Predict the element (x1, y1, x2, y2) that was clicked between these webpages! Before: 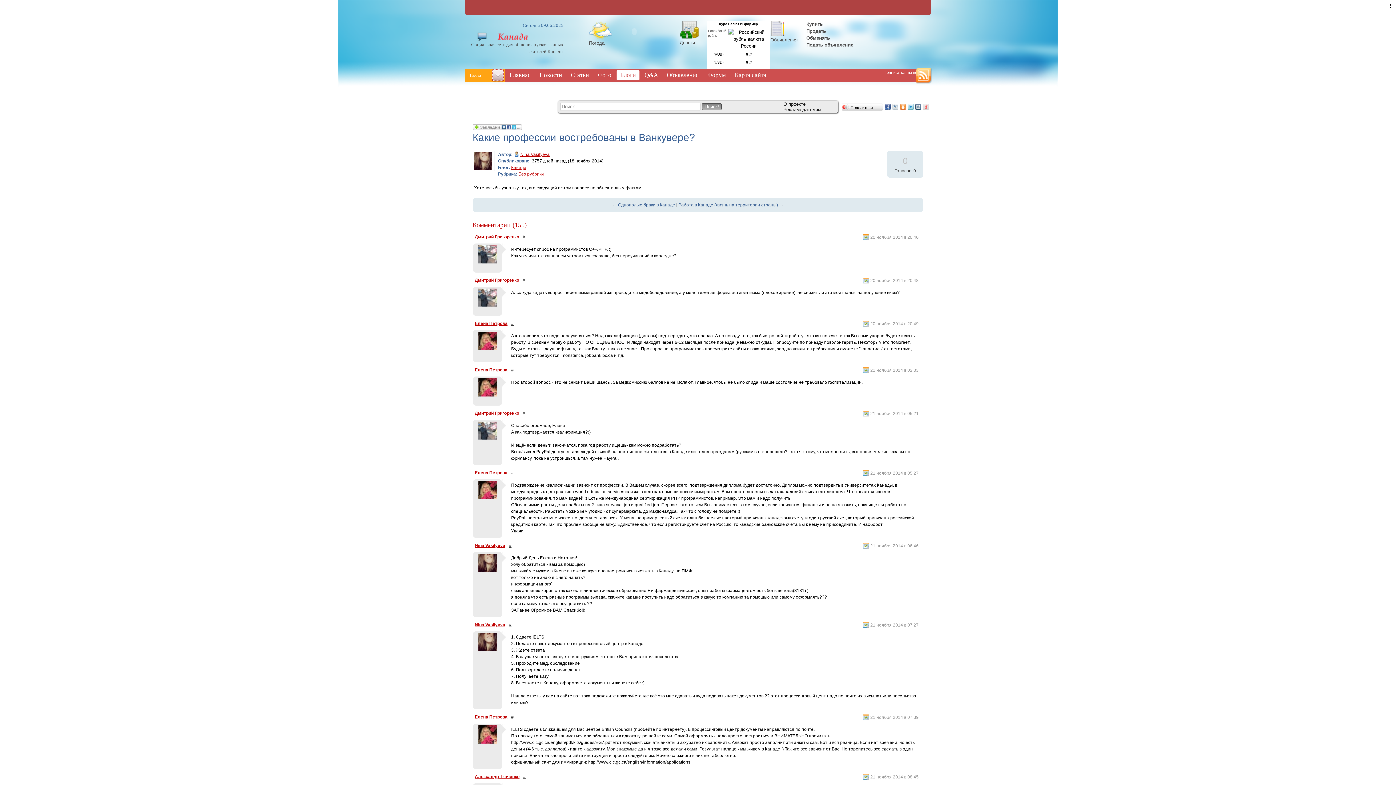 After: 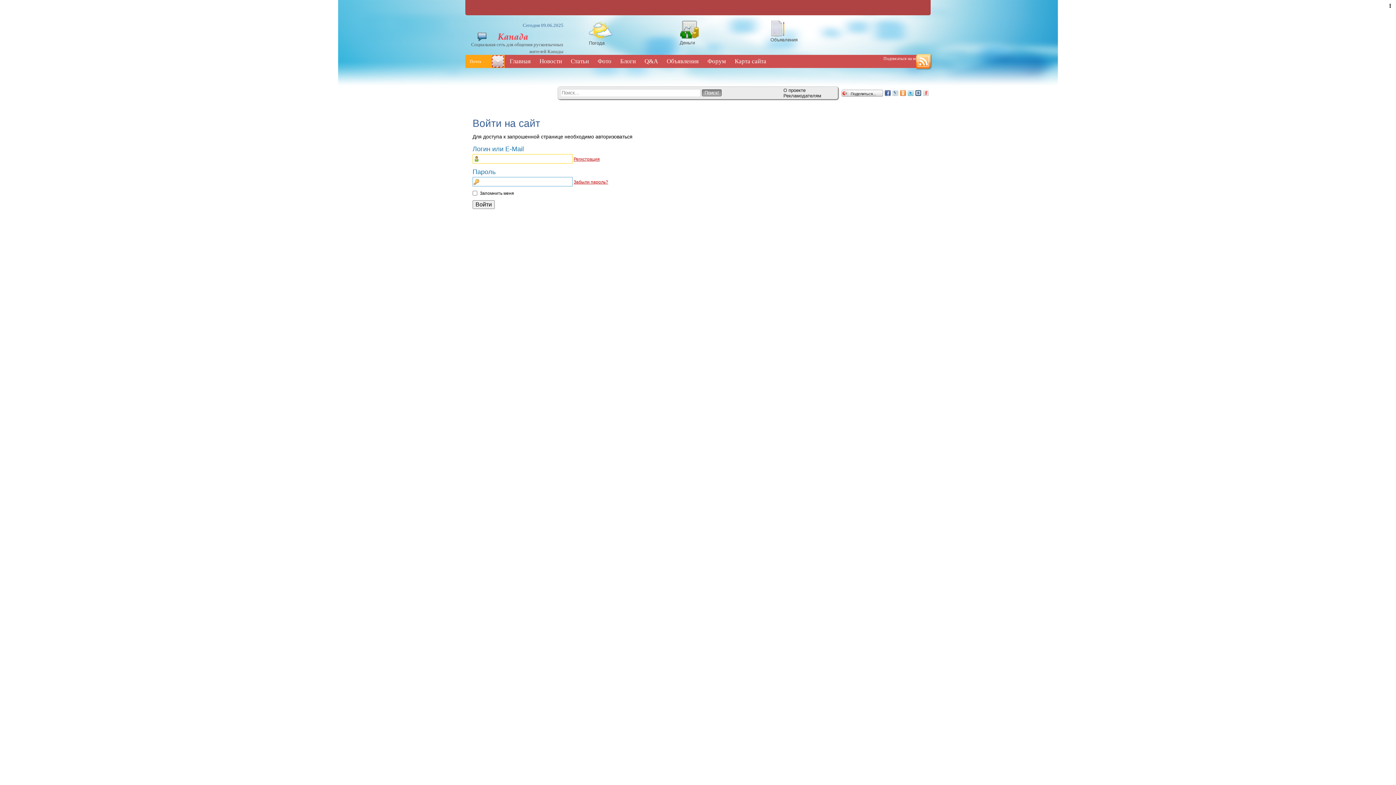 Action: bbox: (474, 543, 505, 548) label: Nina Vasilyeva